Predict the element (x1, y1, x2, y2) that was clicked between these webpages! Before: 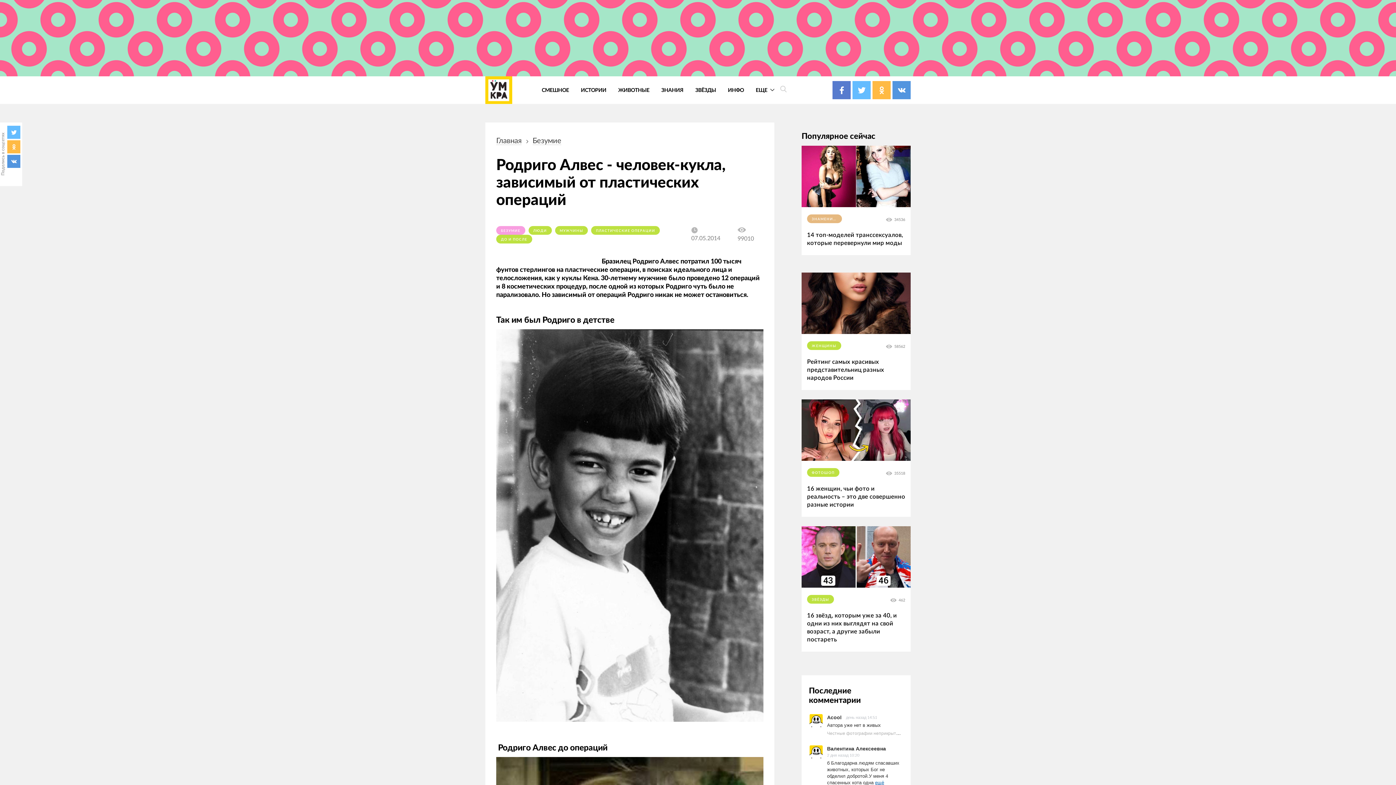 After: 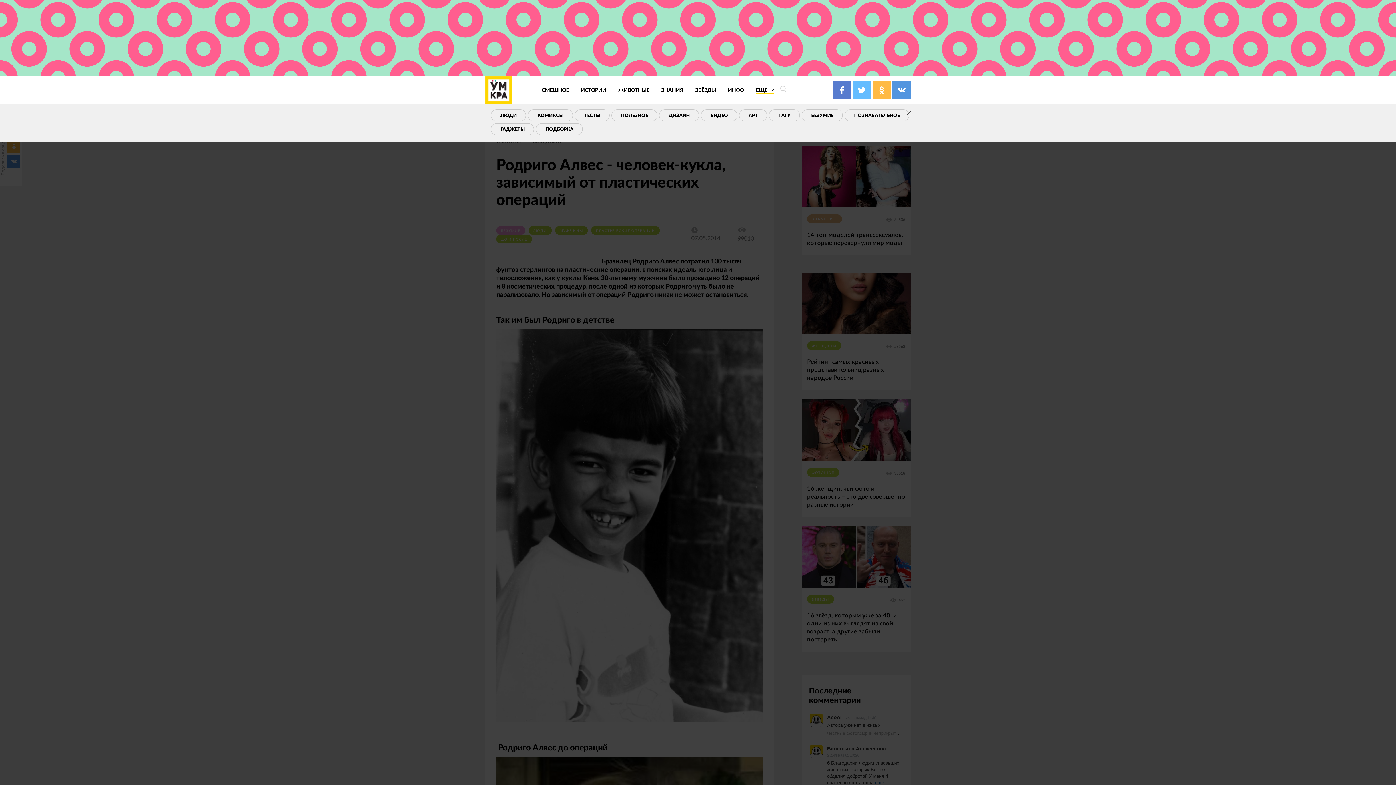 Action: label: ЕЩЕ  bbox: (755, 87, 774, 94)